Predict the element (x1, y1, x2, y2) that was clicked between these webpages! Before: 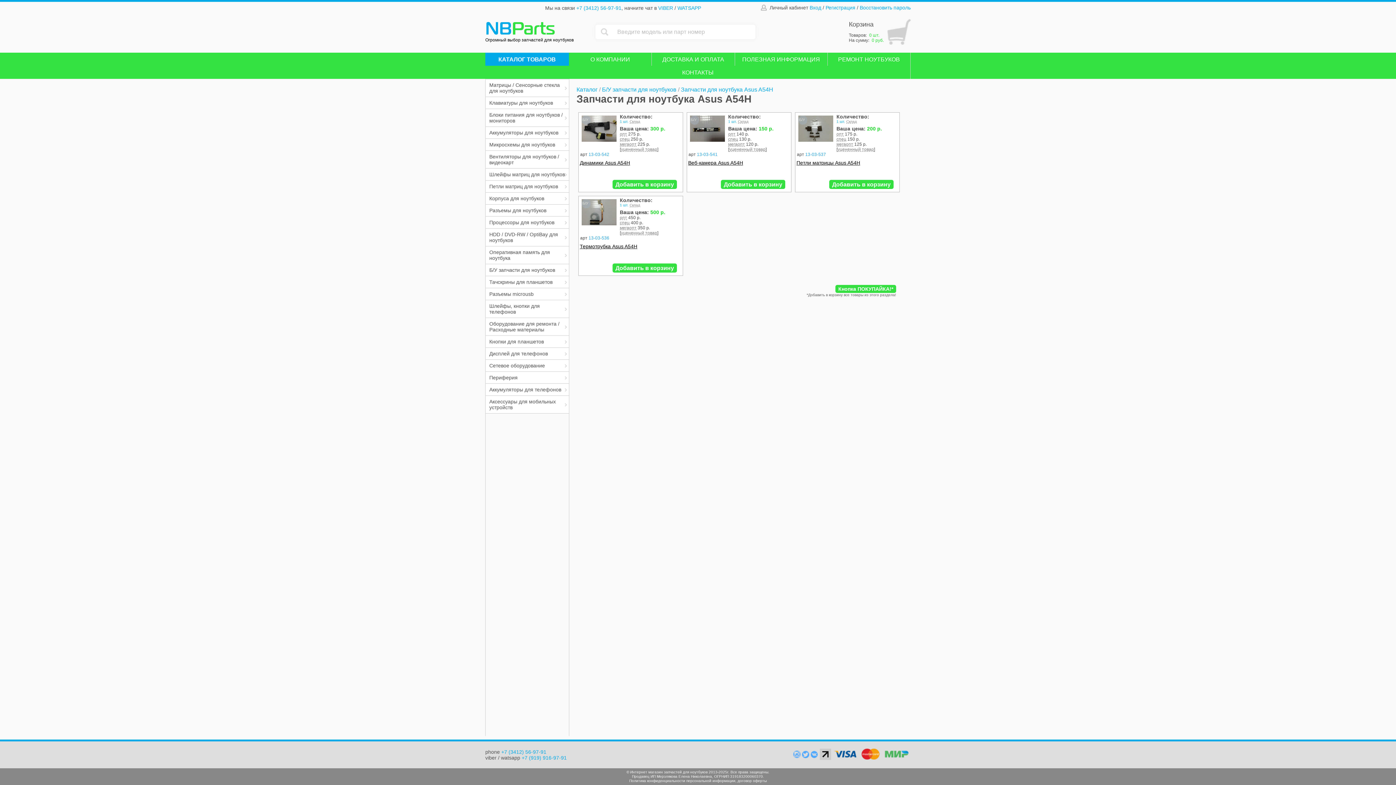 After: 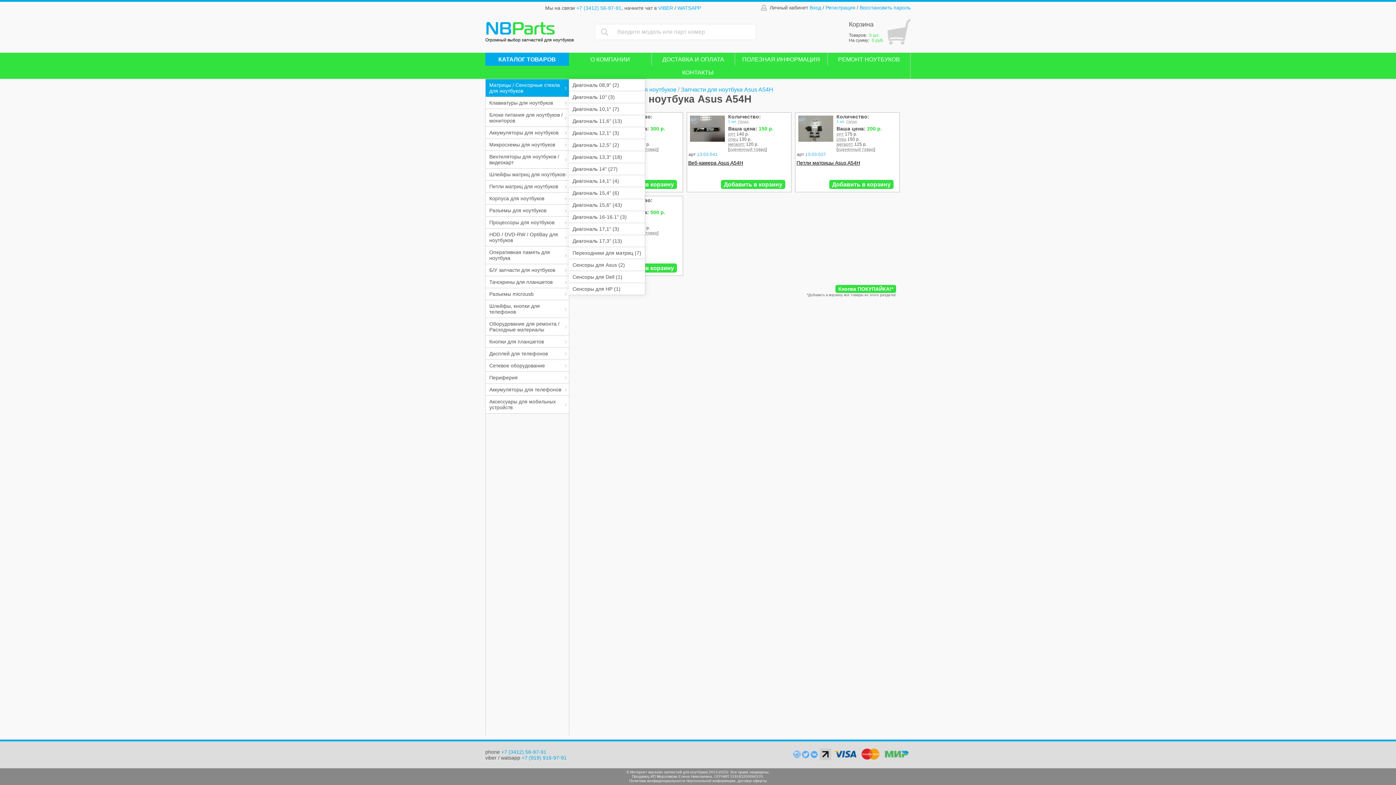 Action: label: Матрицы / Сенсорные стекла для ноутбуков bbox: (485, 79, 569, 97)